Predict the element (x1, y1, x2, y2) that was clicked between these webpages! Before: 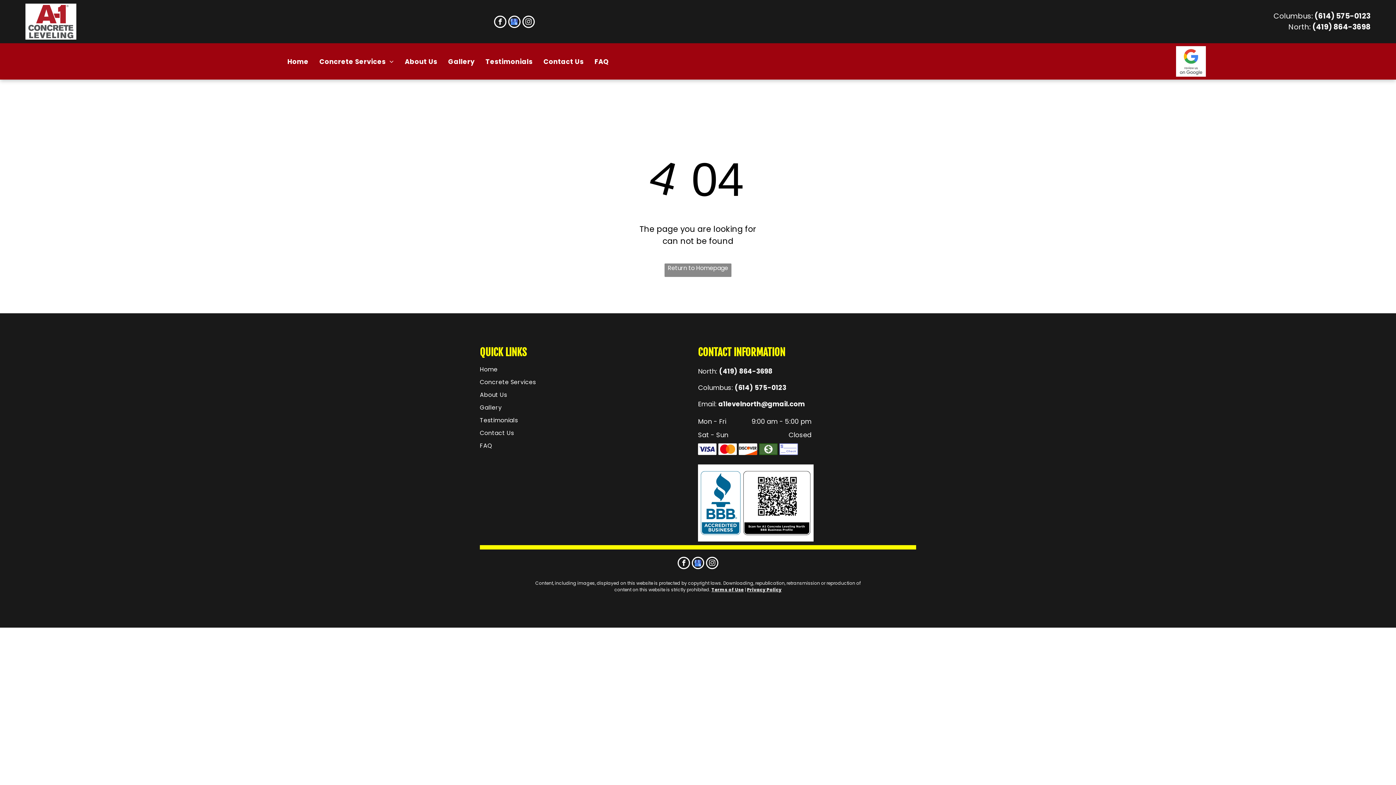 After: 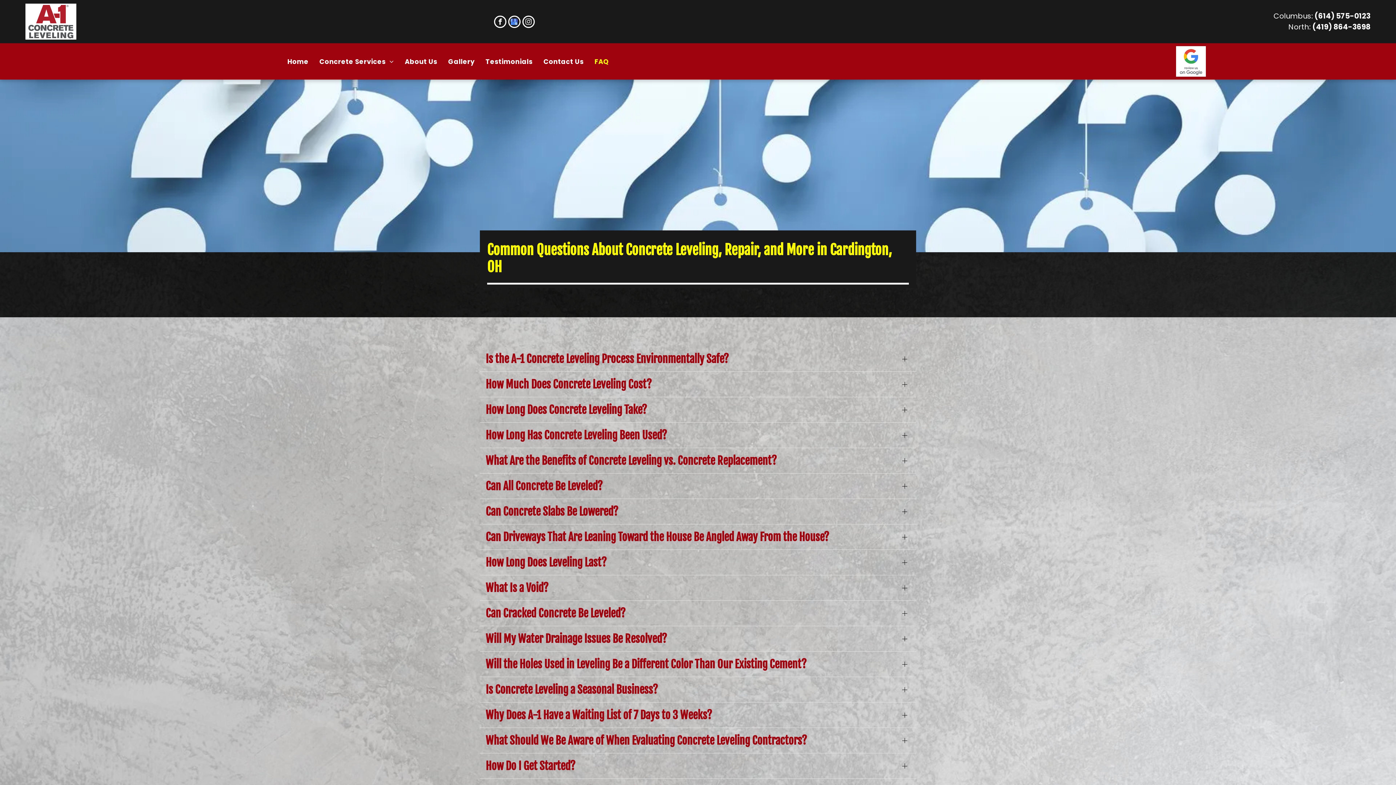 Action: bbox: (589, 56, 614, 66) label: FAQ